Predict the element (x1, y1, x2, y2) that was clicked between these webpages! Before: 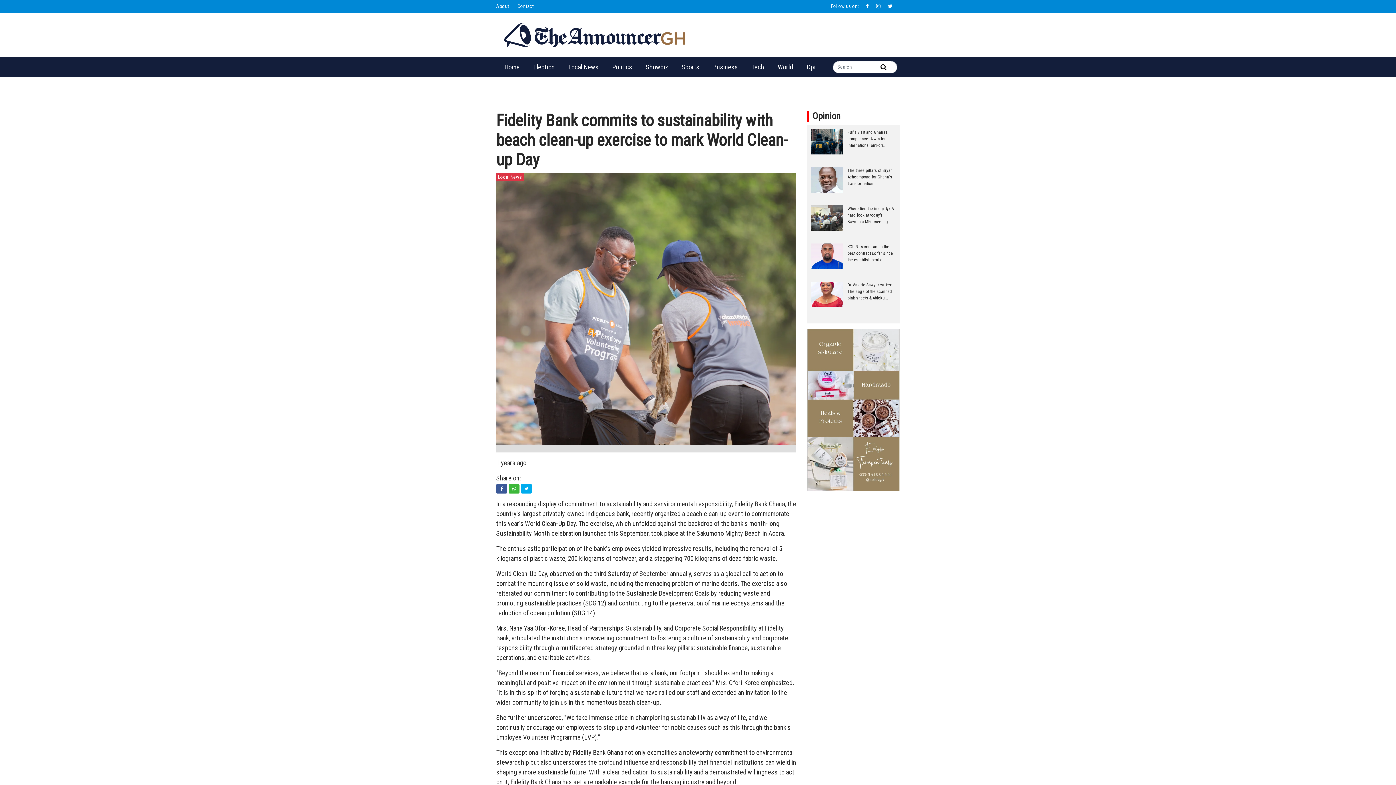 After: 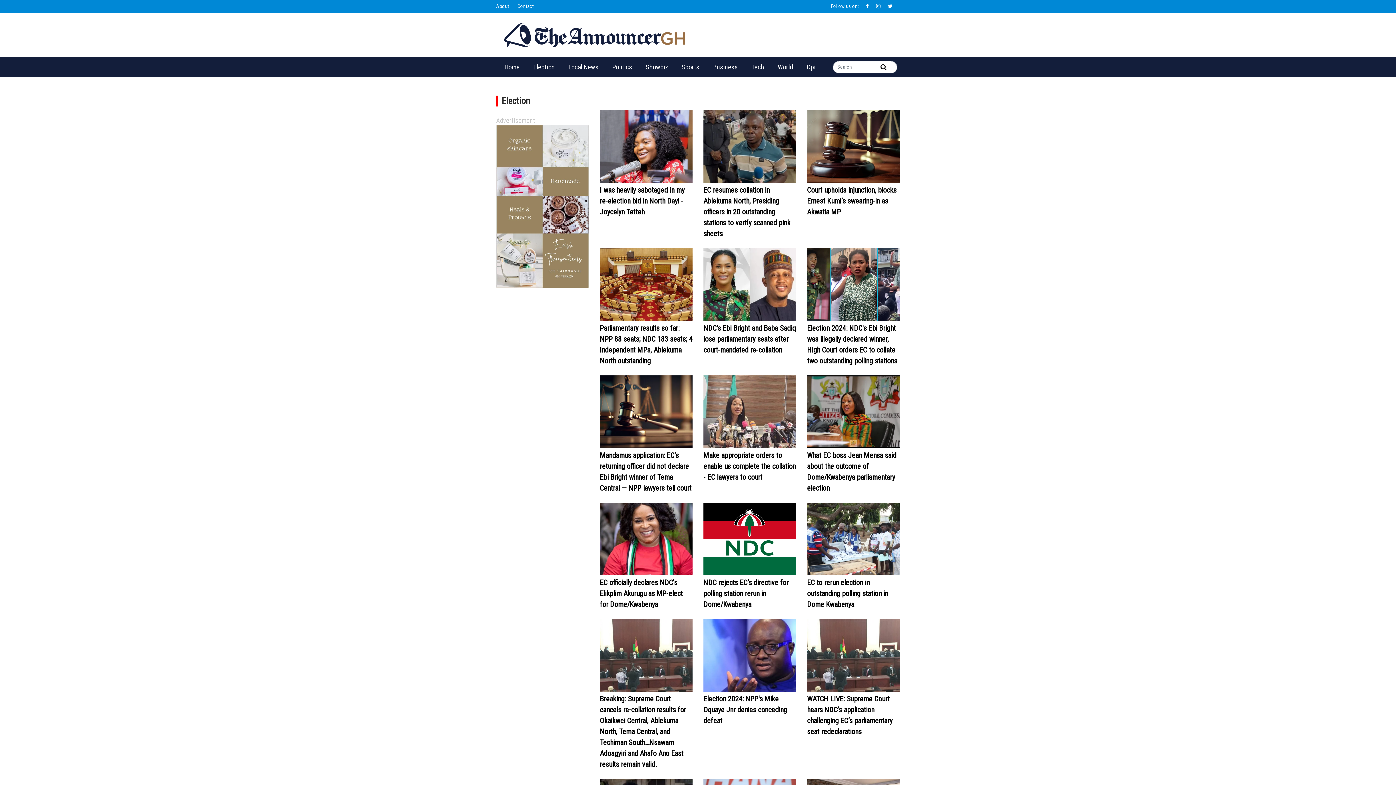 Action: label: Election bbox: (530, 59, 565, 74)